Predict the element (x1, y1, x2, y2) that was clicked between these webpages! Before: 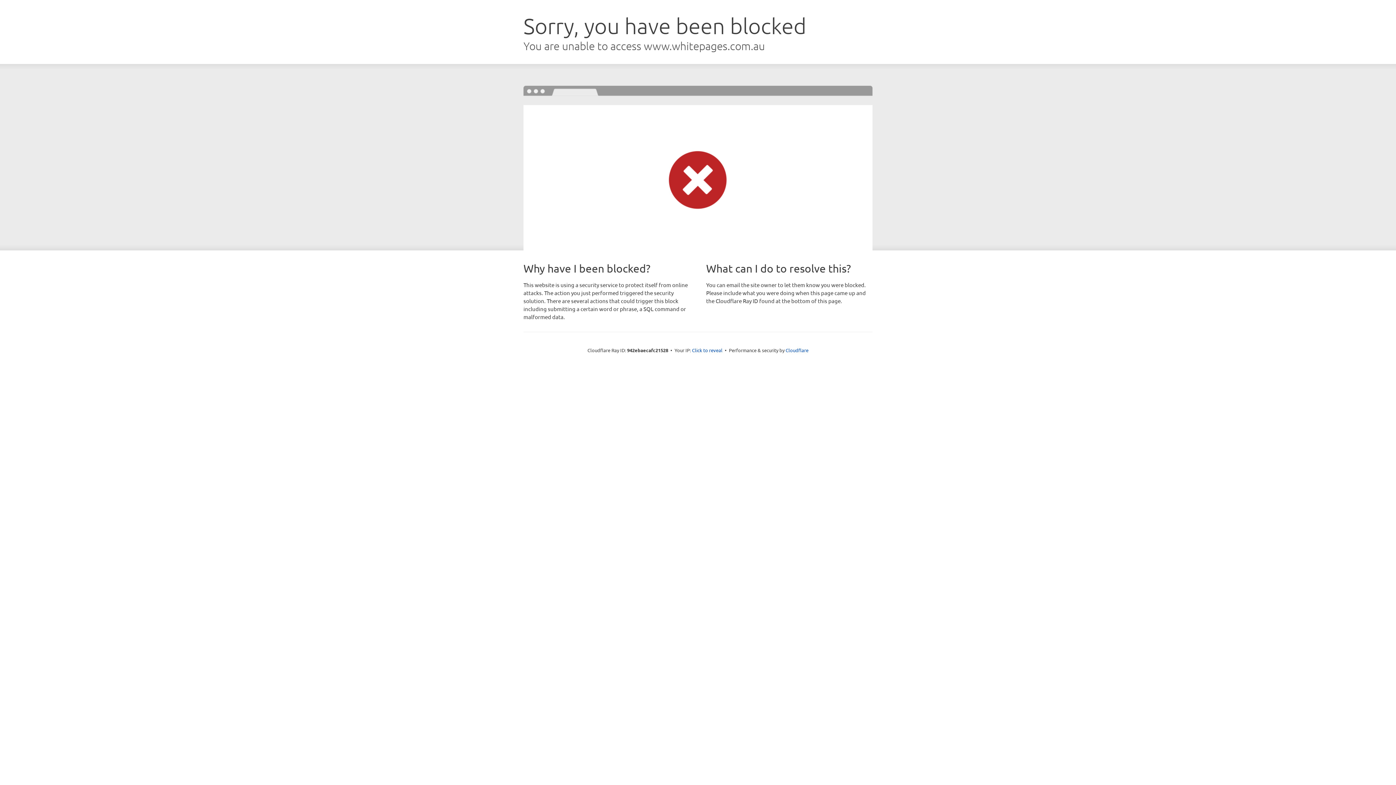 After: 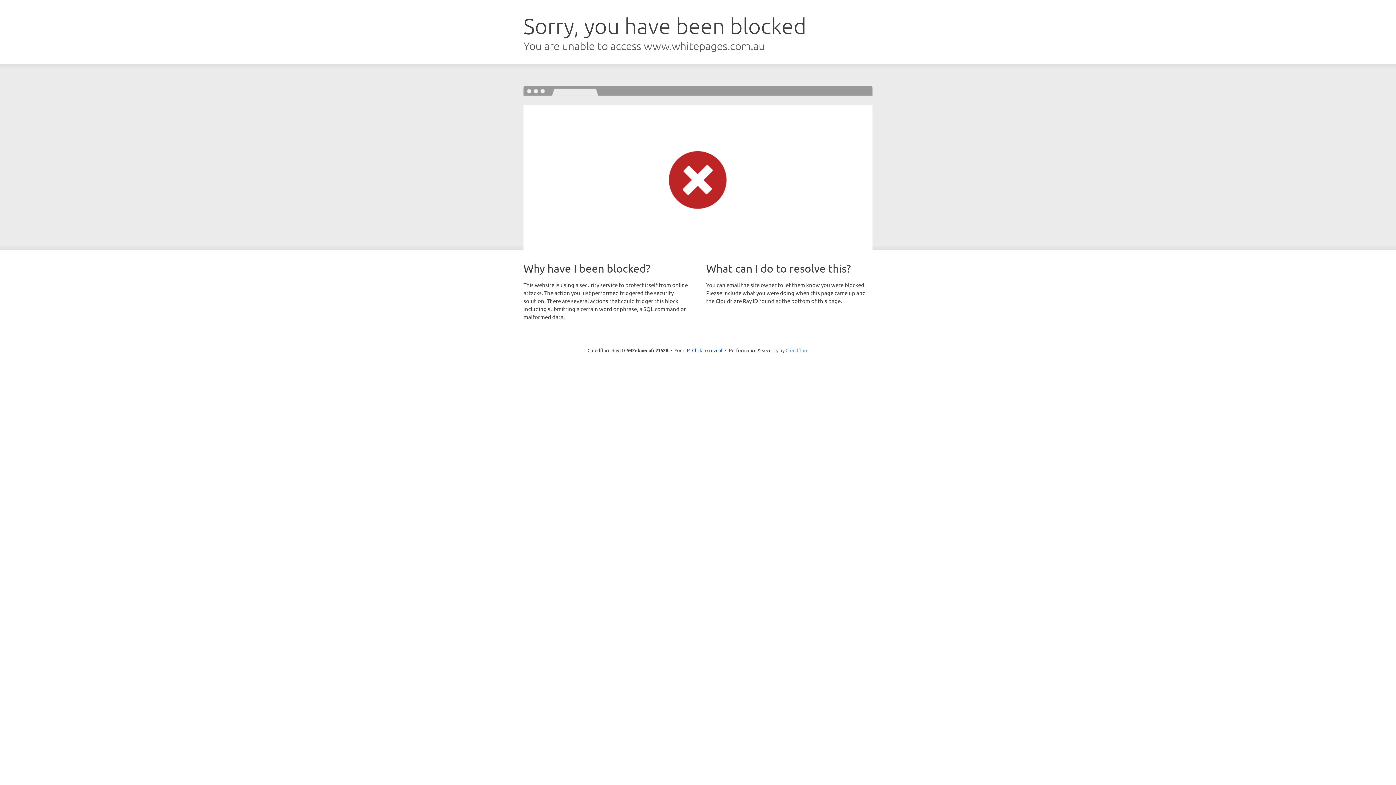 Action: bbox: (785, 347, 808, 353) label: Cloudflare